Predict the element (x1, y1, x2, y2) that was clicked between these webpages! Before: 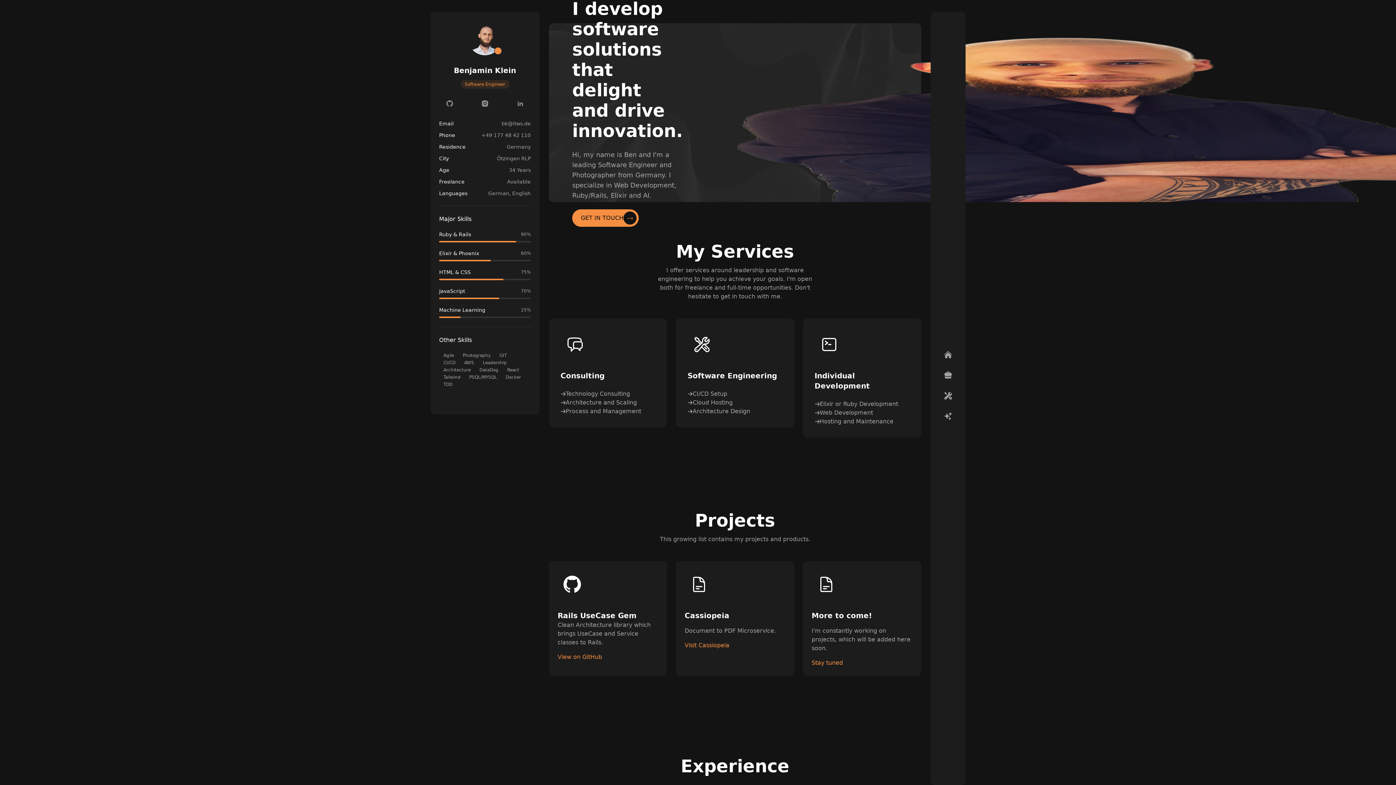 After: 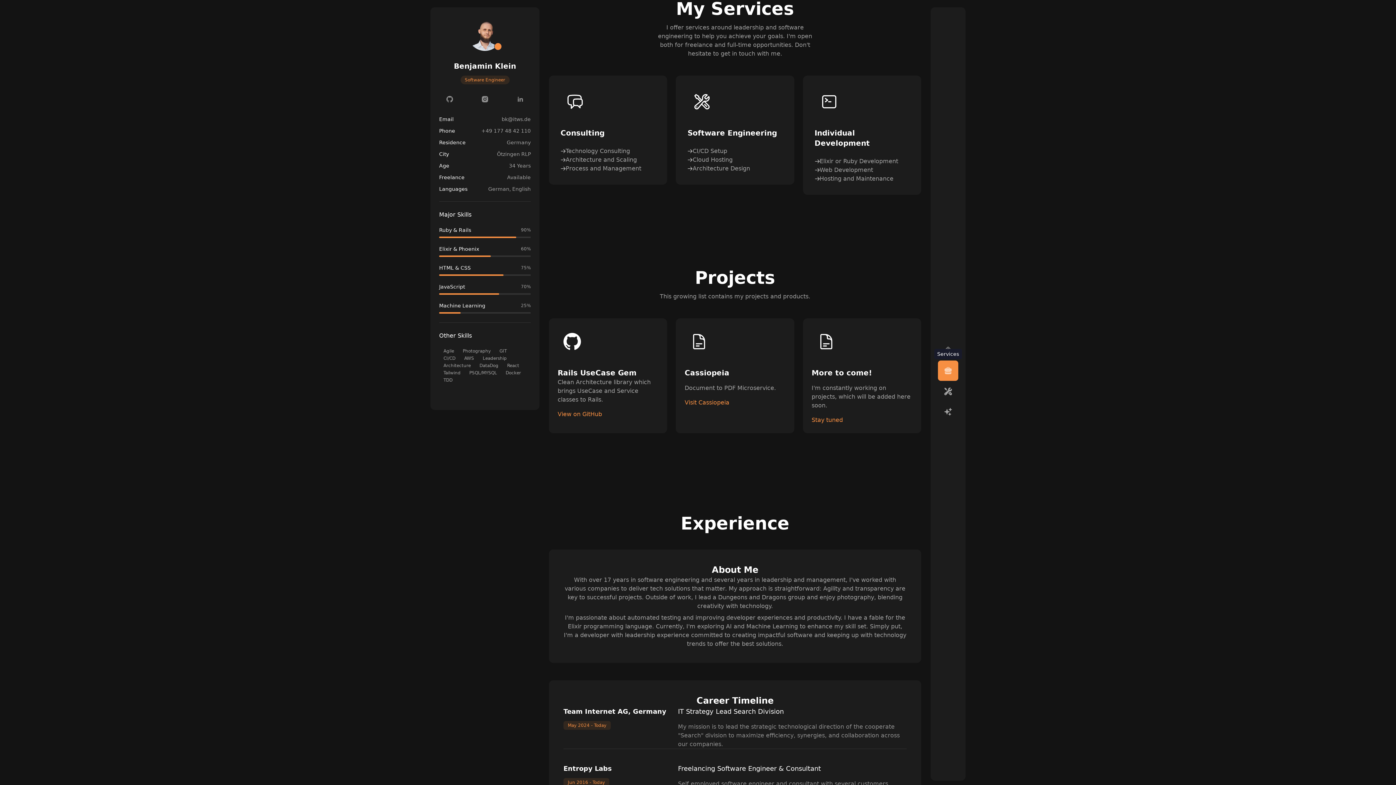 Action: bbox: (938, 364, 958, 385)